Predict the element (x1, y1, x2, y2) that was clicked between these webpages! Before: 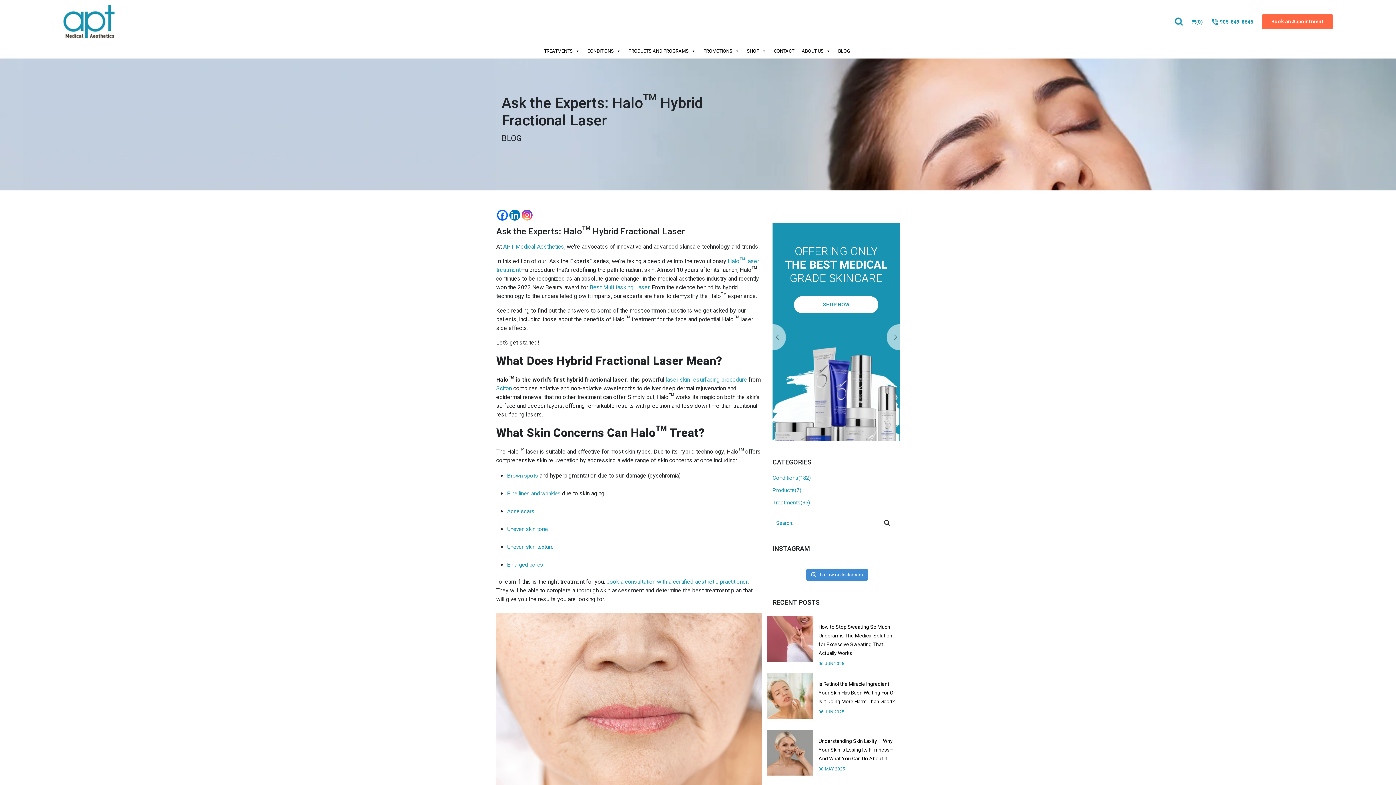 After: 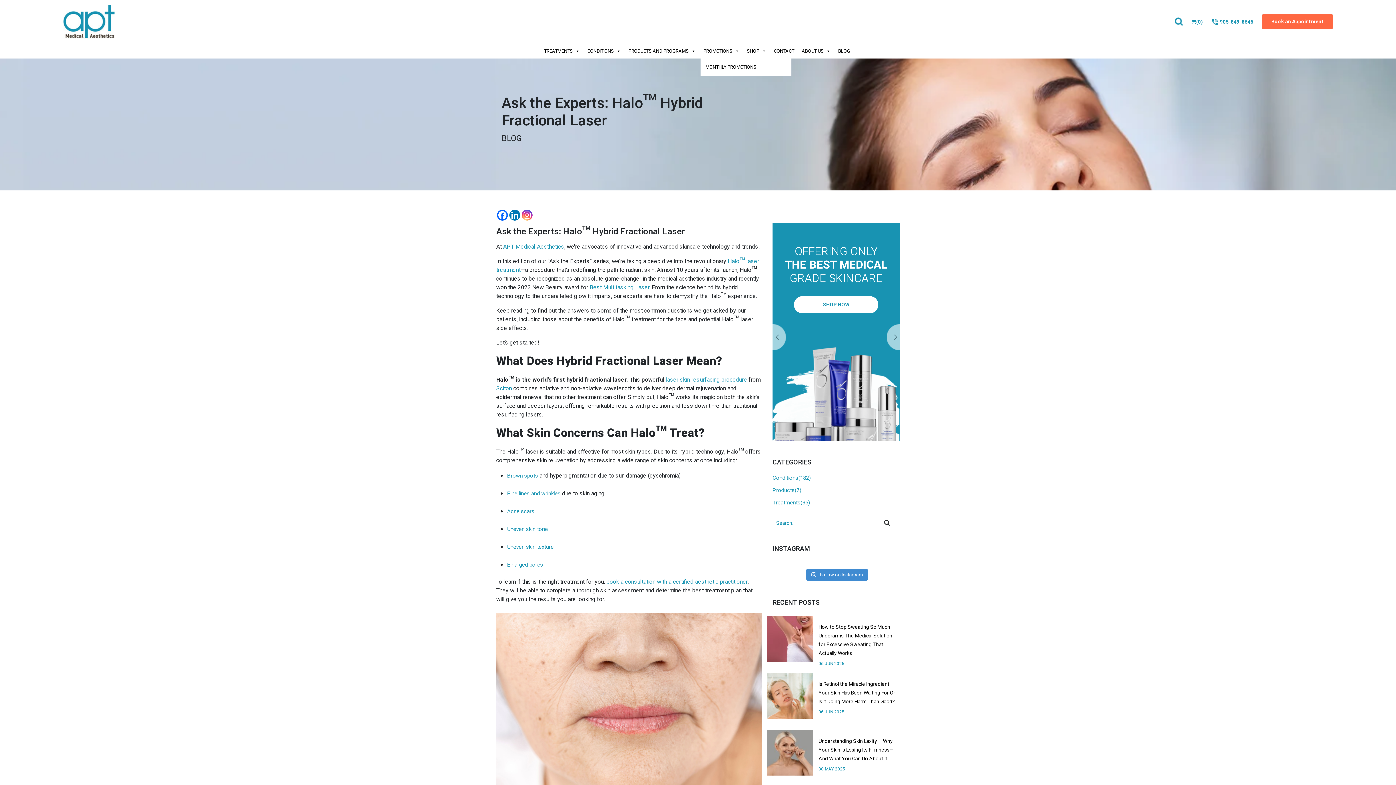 Action: label: PROMOTIONS bbox: (700, 44, 742, 58)